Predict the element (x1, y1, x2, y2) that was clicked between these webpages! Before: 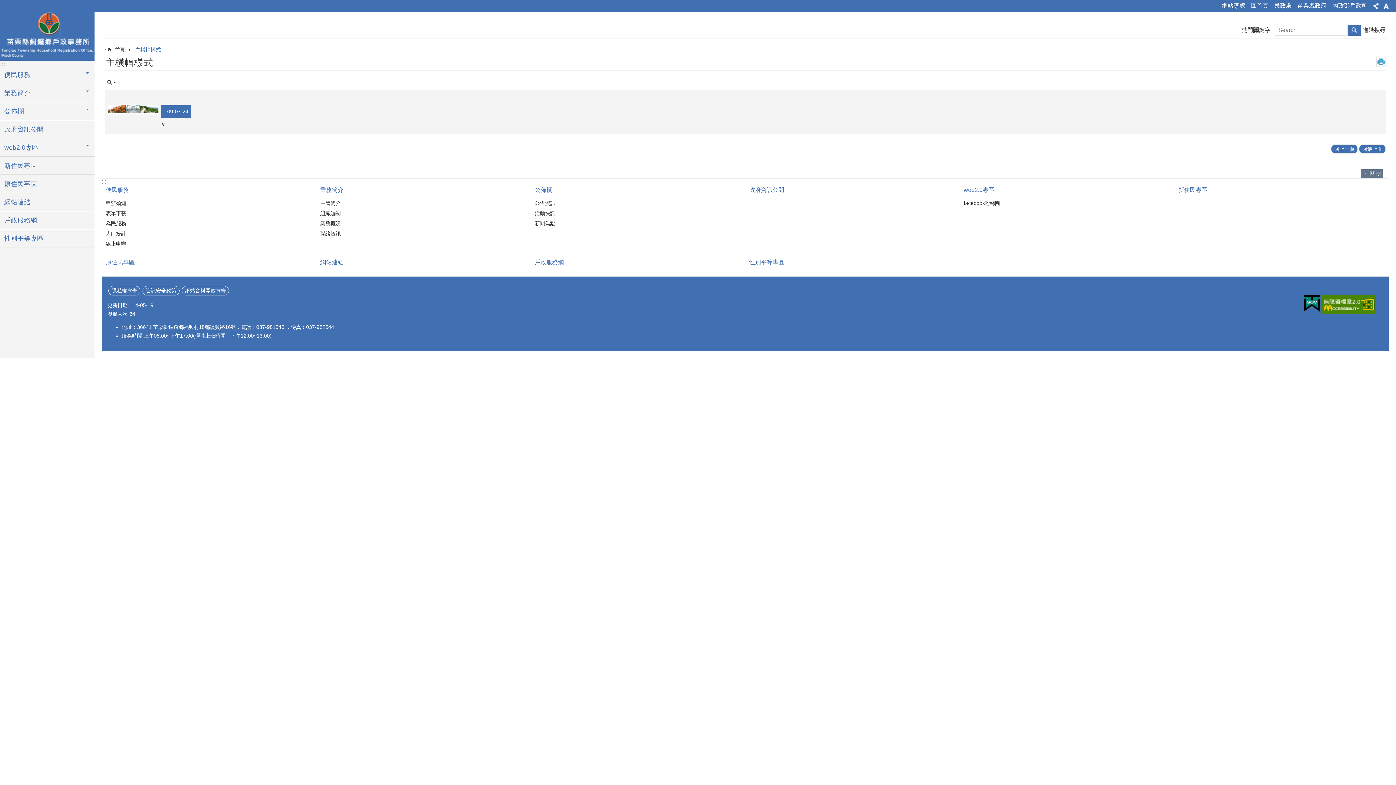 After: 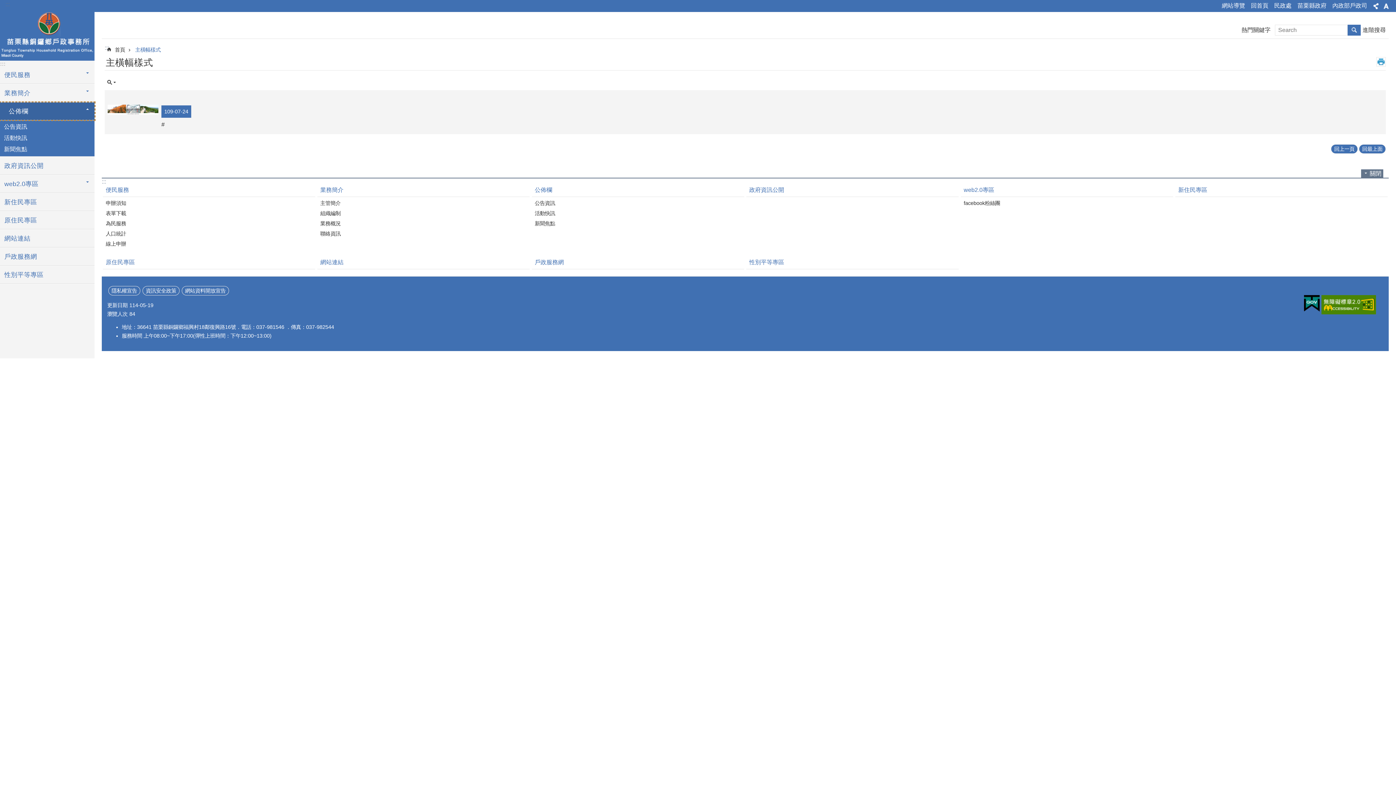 Action: bbox: (0, 102, 94, 120) label: 公佈欄